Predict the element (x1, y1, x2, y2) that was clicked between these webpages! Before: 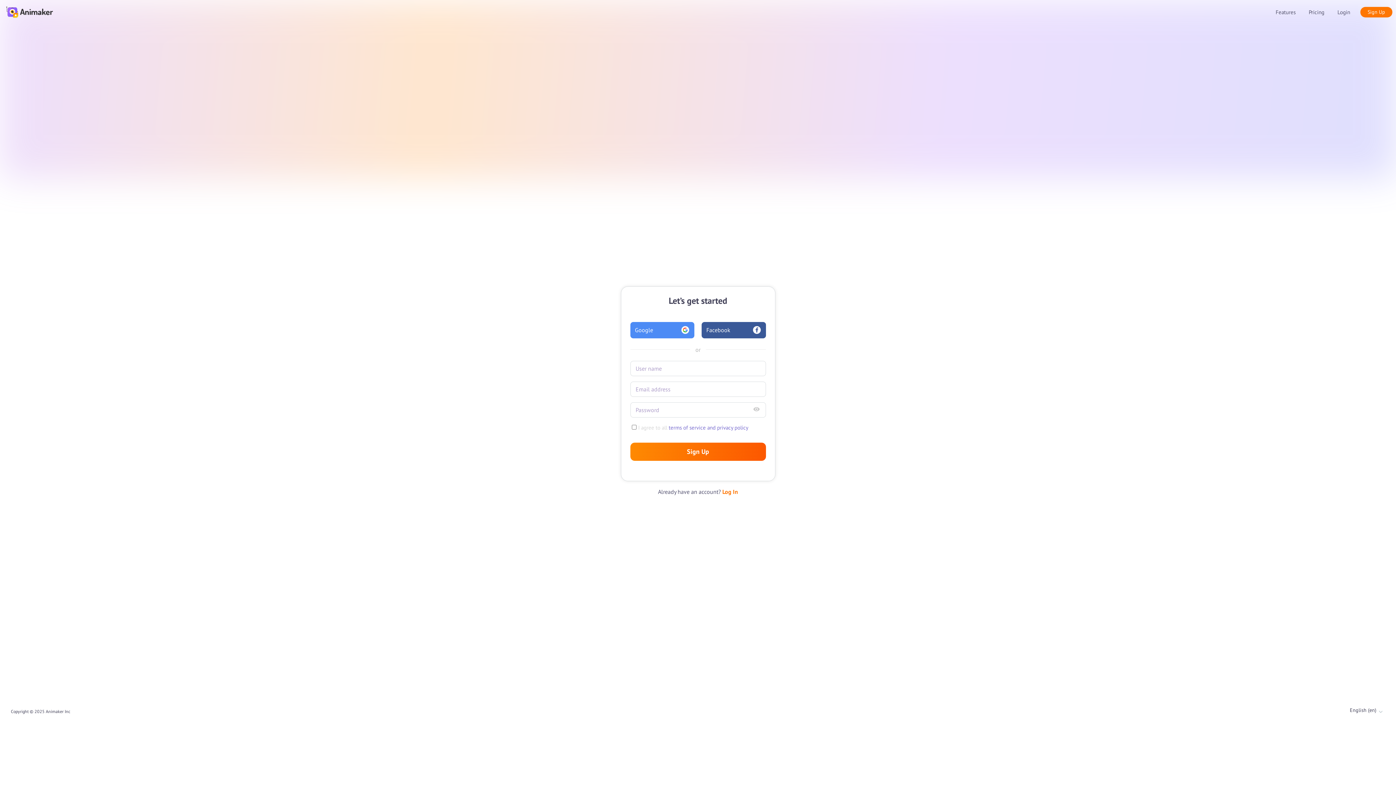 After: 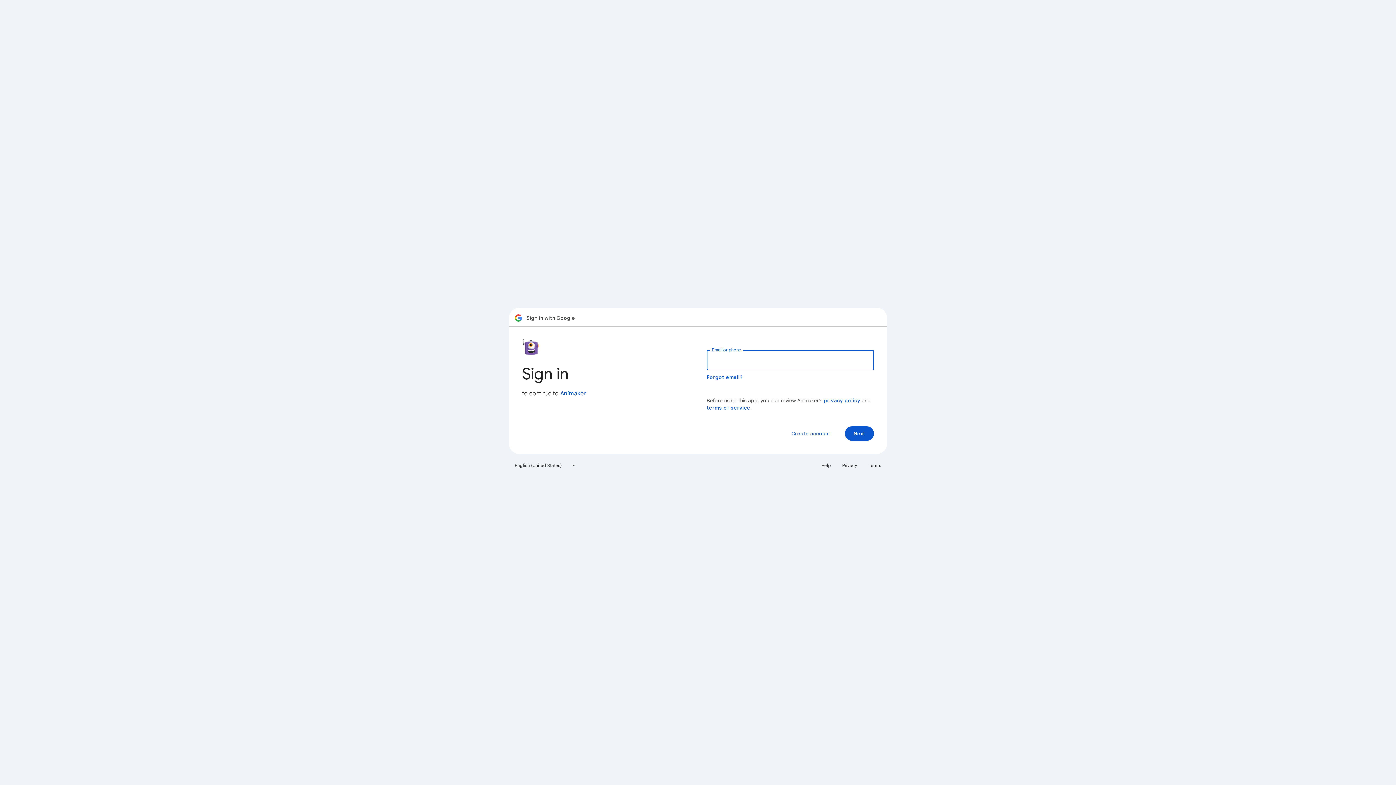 Action: bbox: (630, 322, 694, 338) label: Google